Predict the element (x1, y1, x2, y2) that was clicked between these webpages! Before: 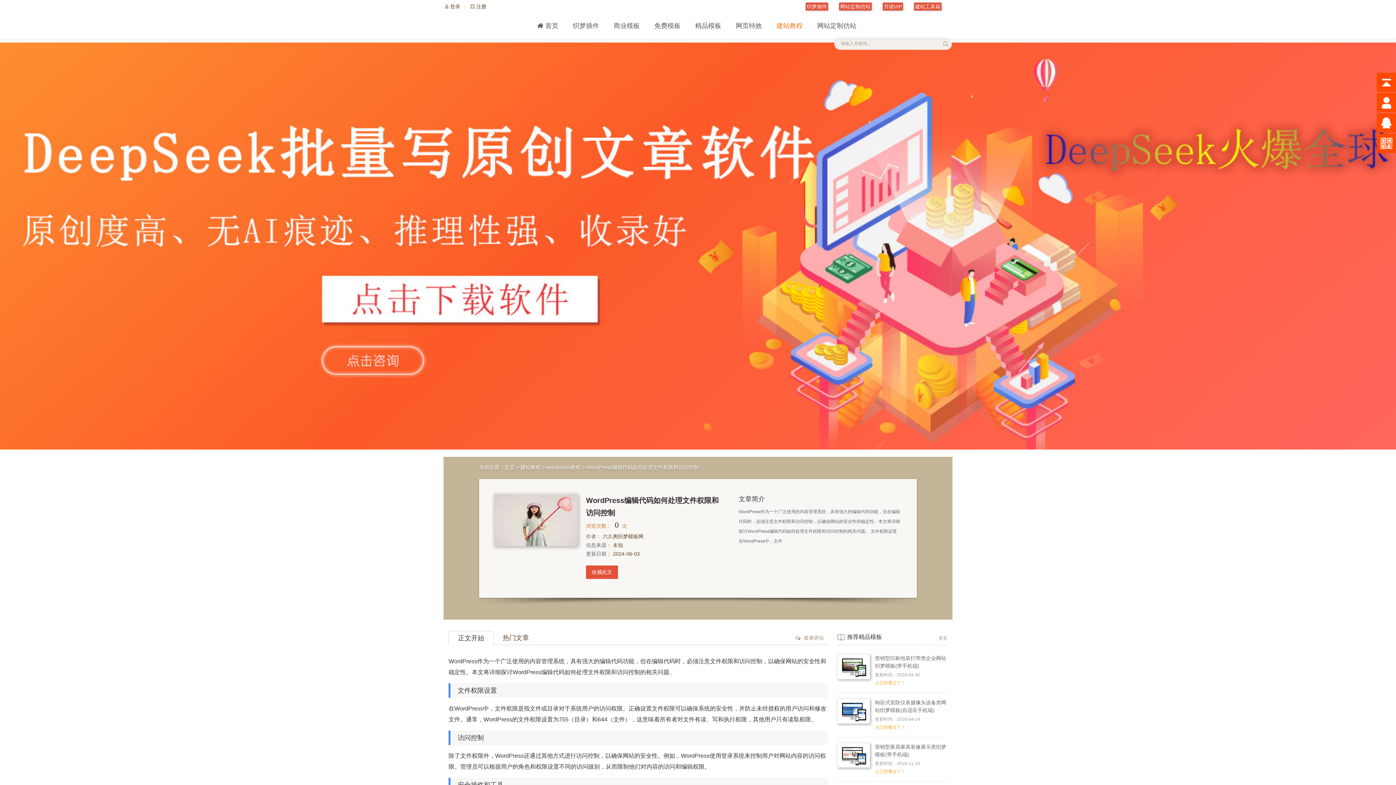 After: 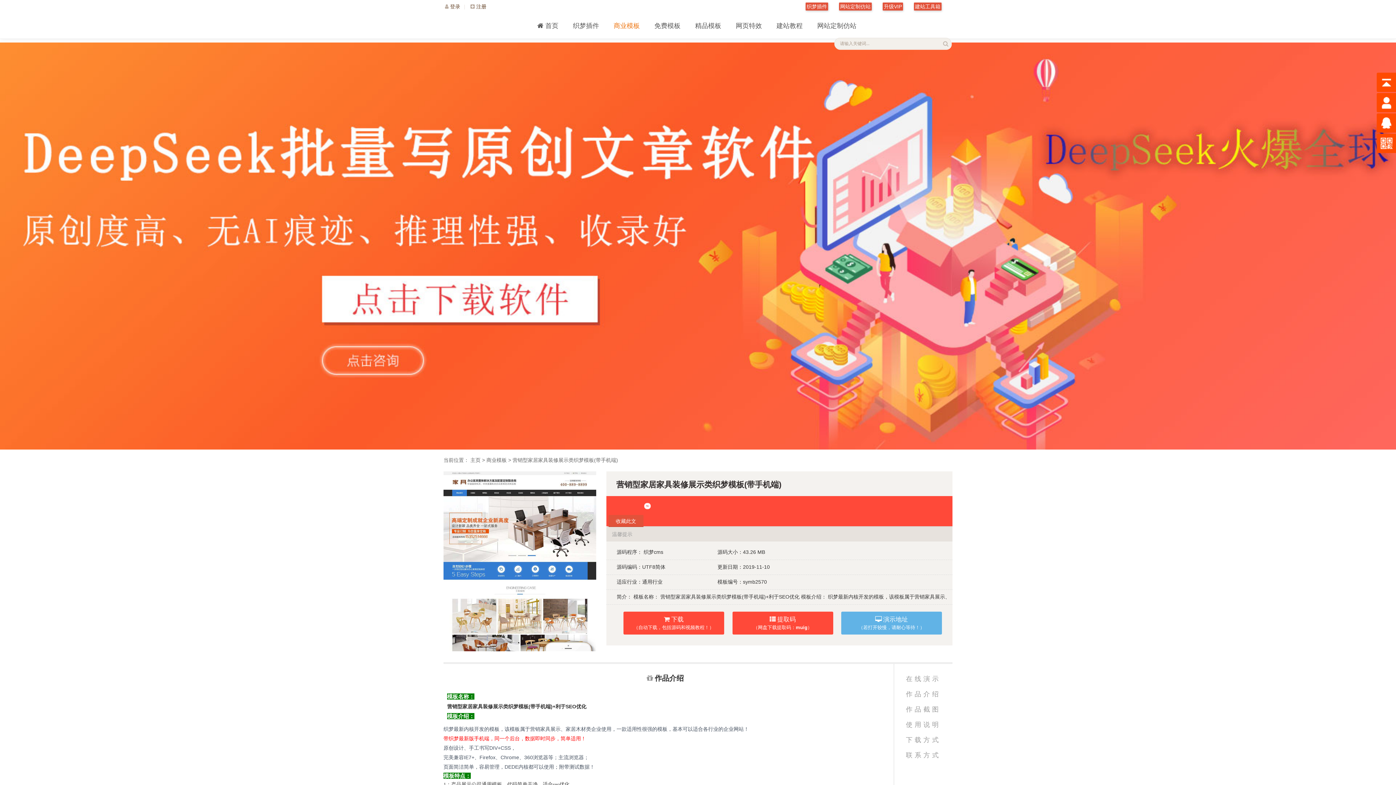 Action: bbox: (837, 763, 870, 769)